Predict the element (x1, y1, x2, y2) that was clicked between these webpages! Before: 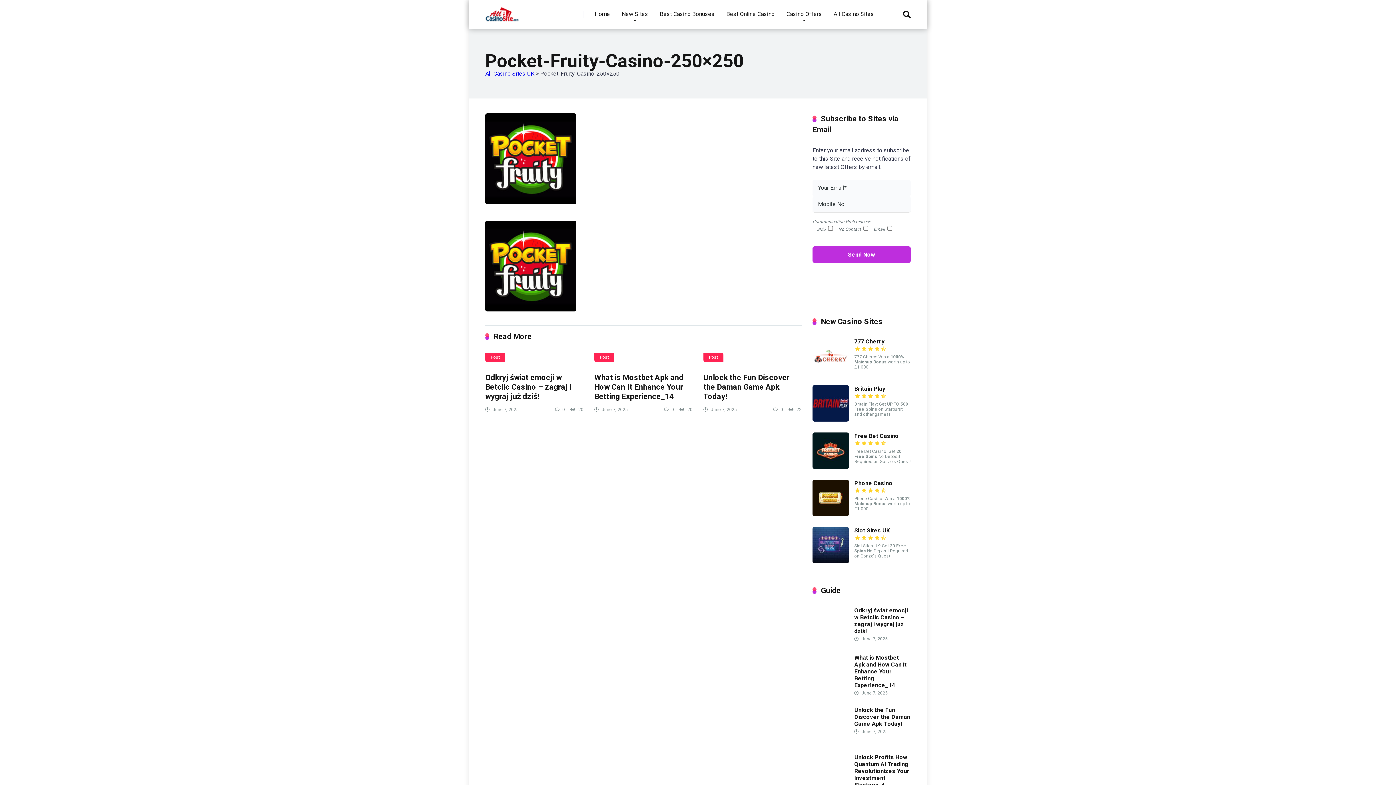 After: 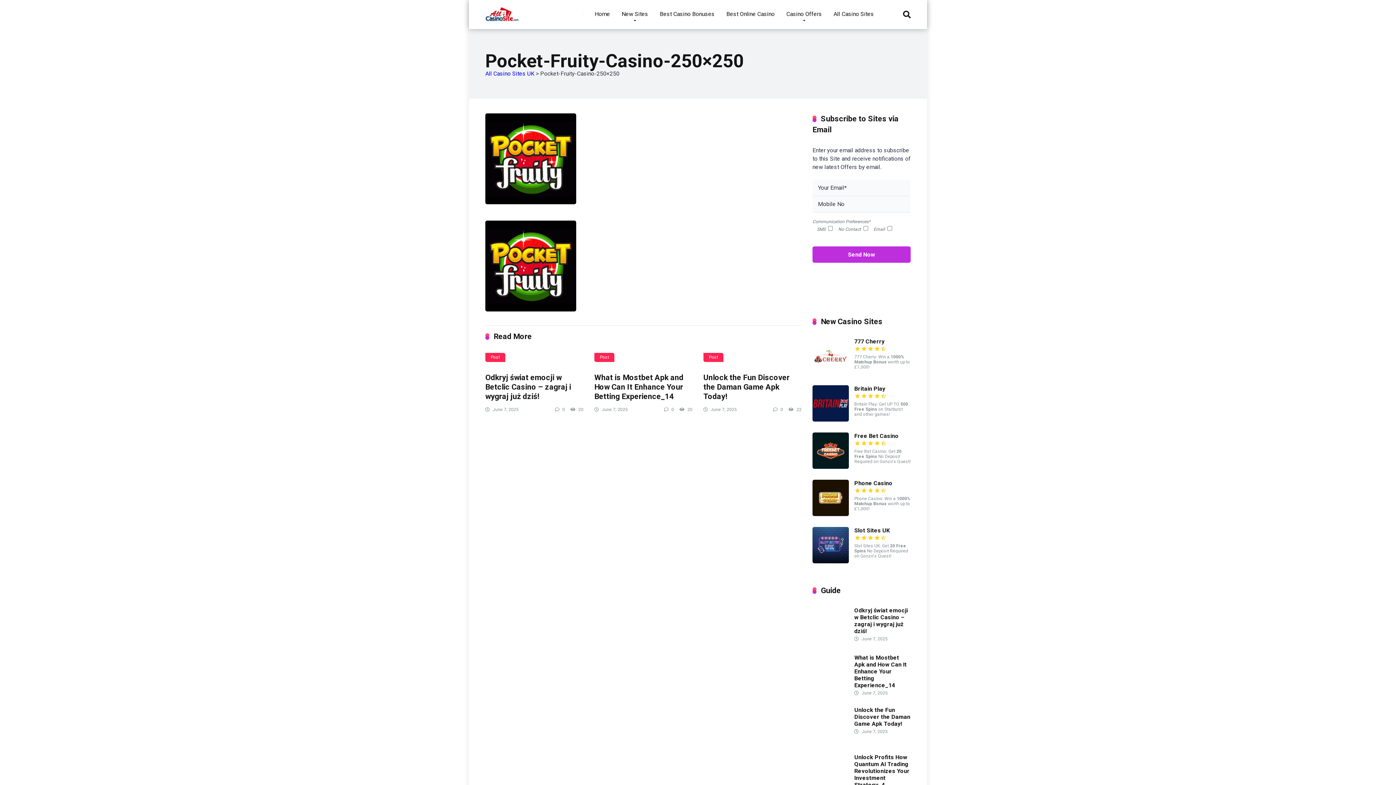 Action: bbox: (616, 0, 654, 29) label: New Sites